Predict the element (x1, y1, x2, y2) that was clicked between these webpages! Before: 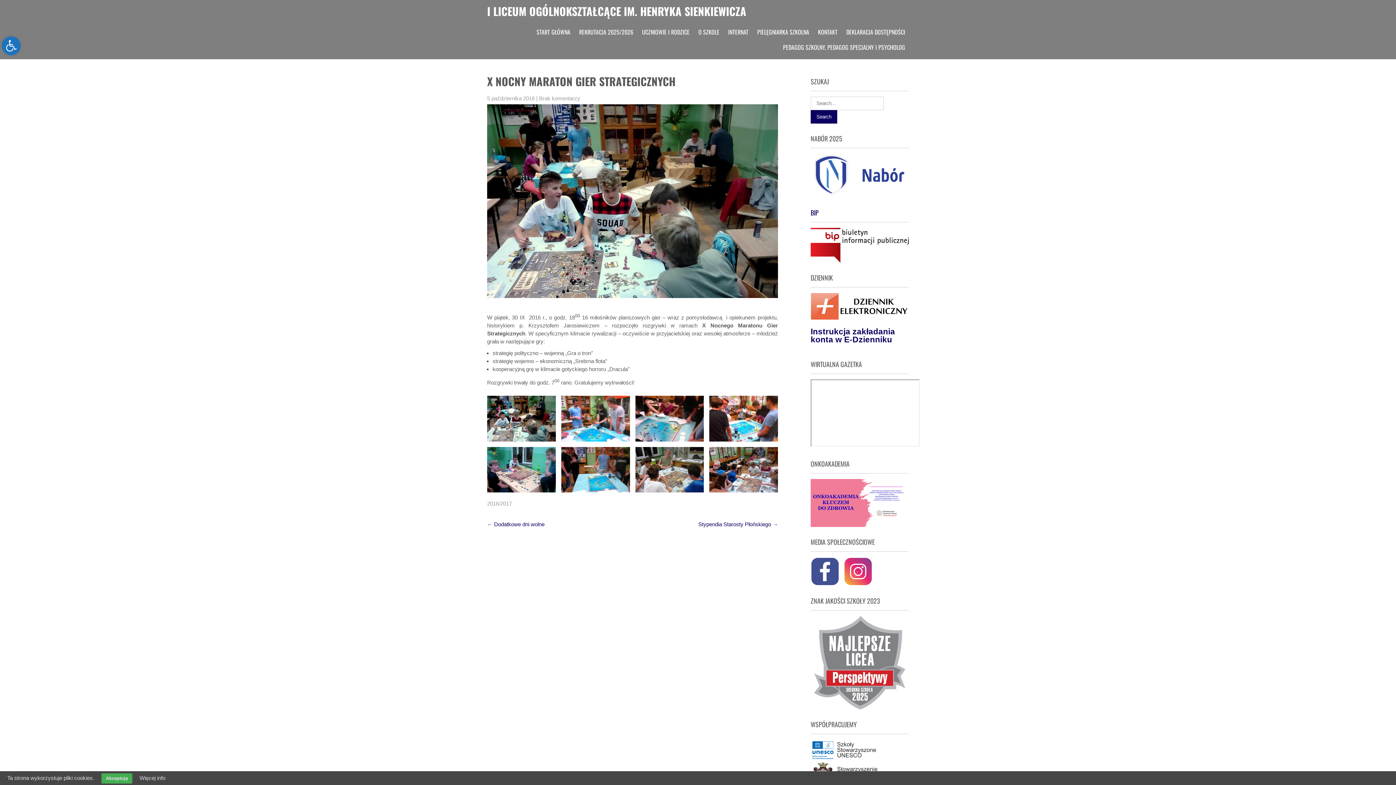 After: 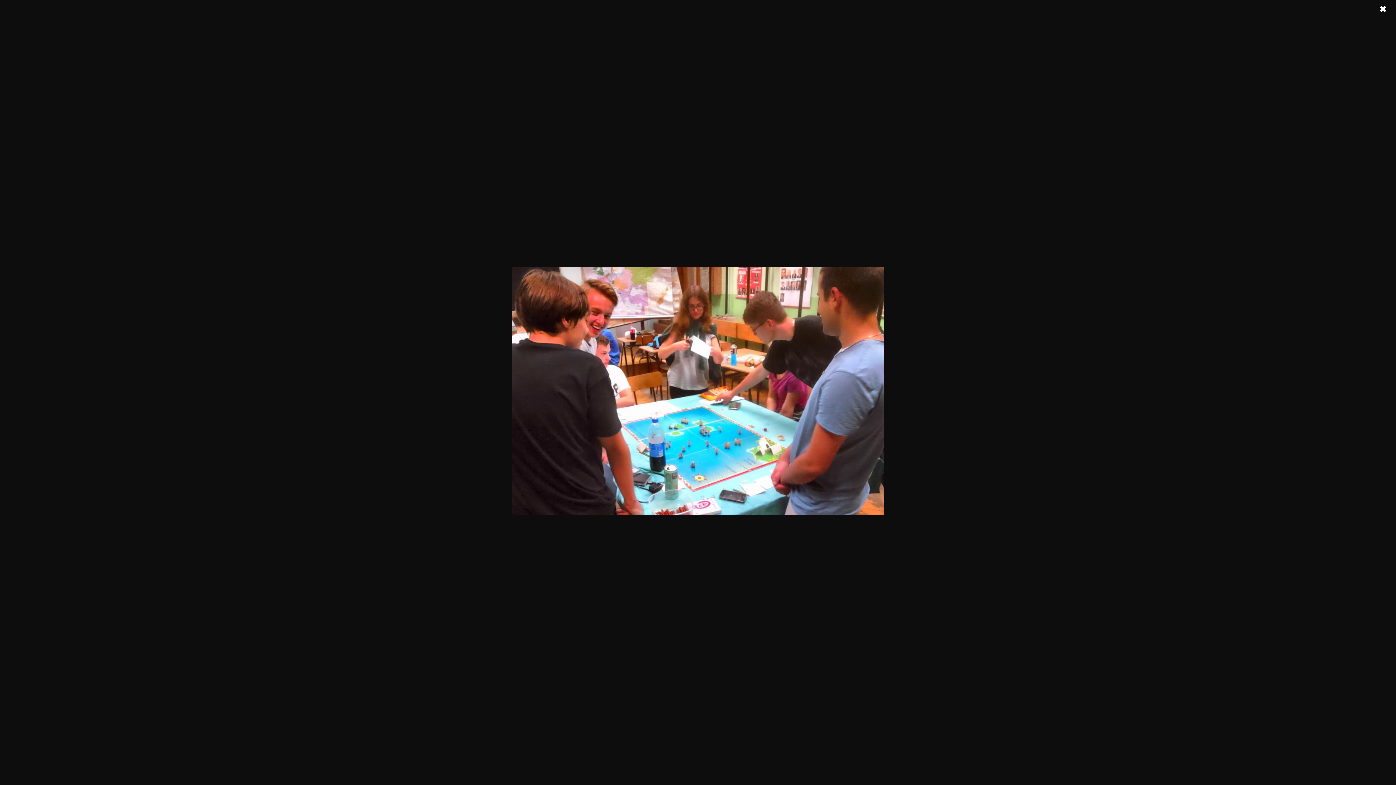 Action: bbox: (709, 395, 778, 441)